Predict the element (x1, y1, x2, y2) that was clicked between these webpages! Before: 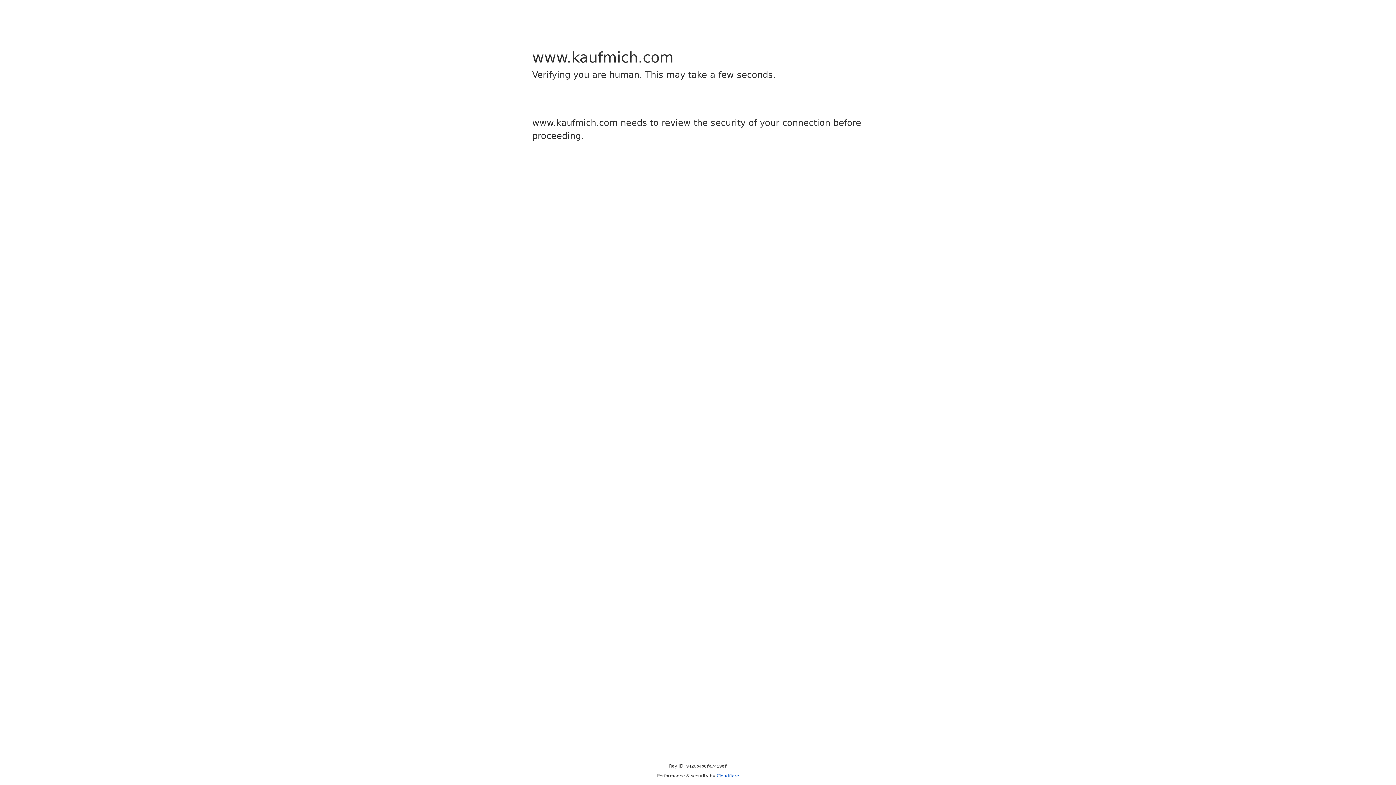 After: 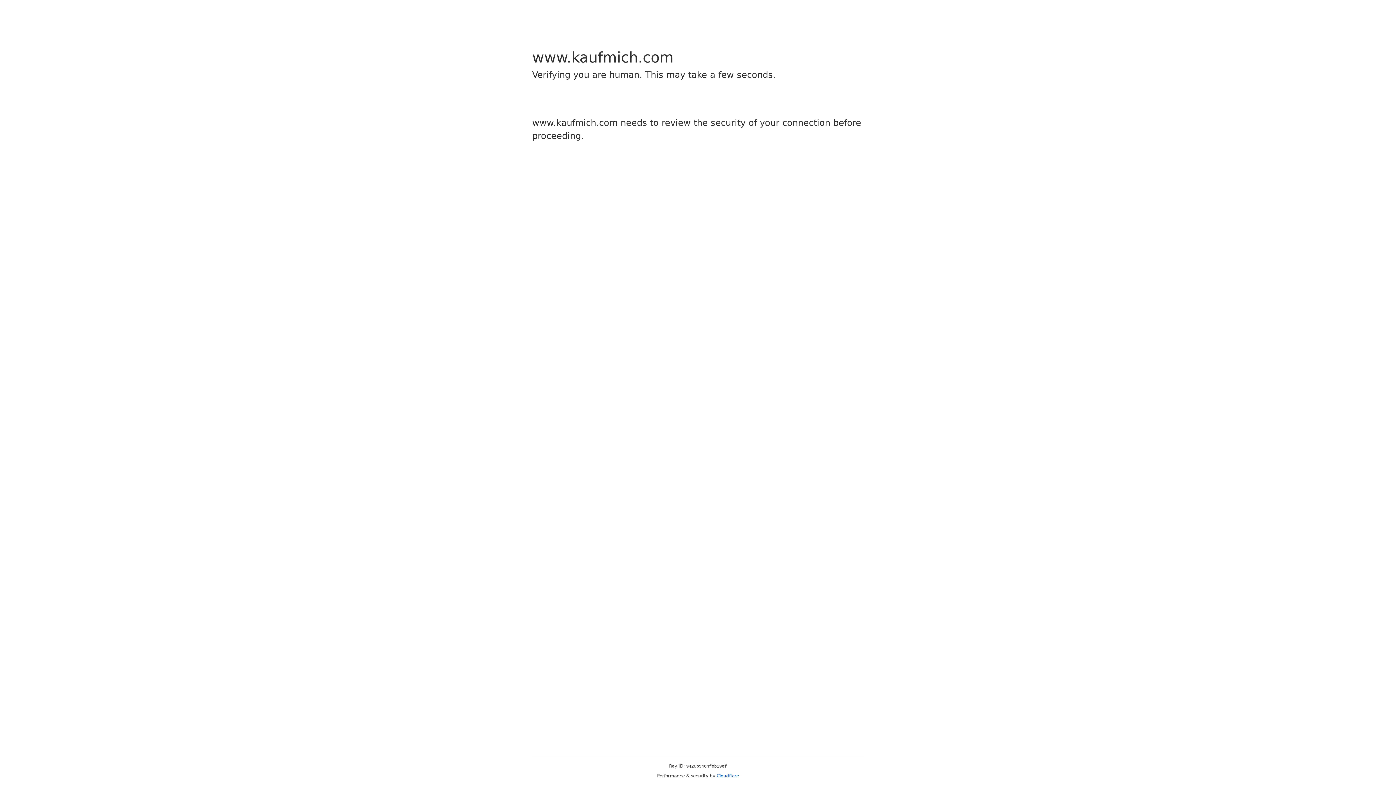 Action: label: Cloudflare bbox: (716, 773, 739, 778)